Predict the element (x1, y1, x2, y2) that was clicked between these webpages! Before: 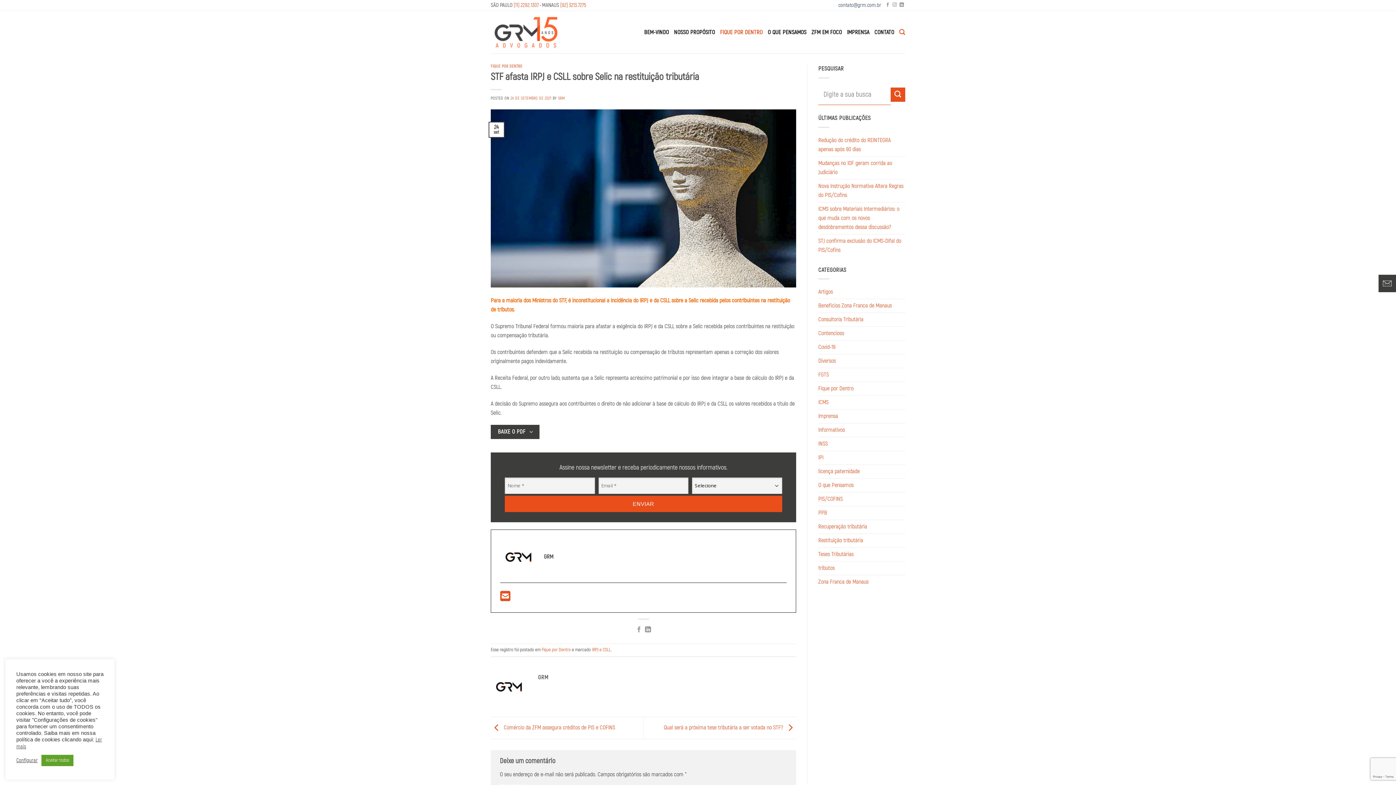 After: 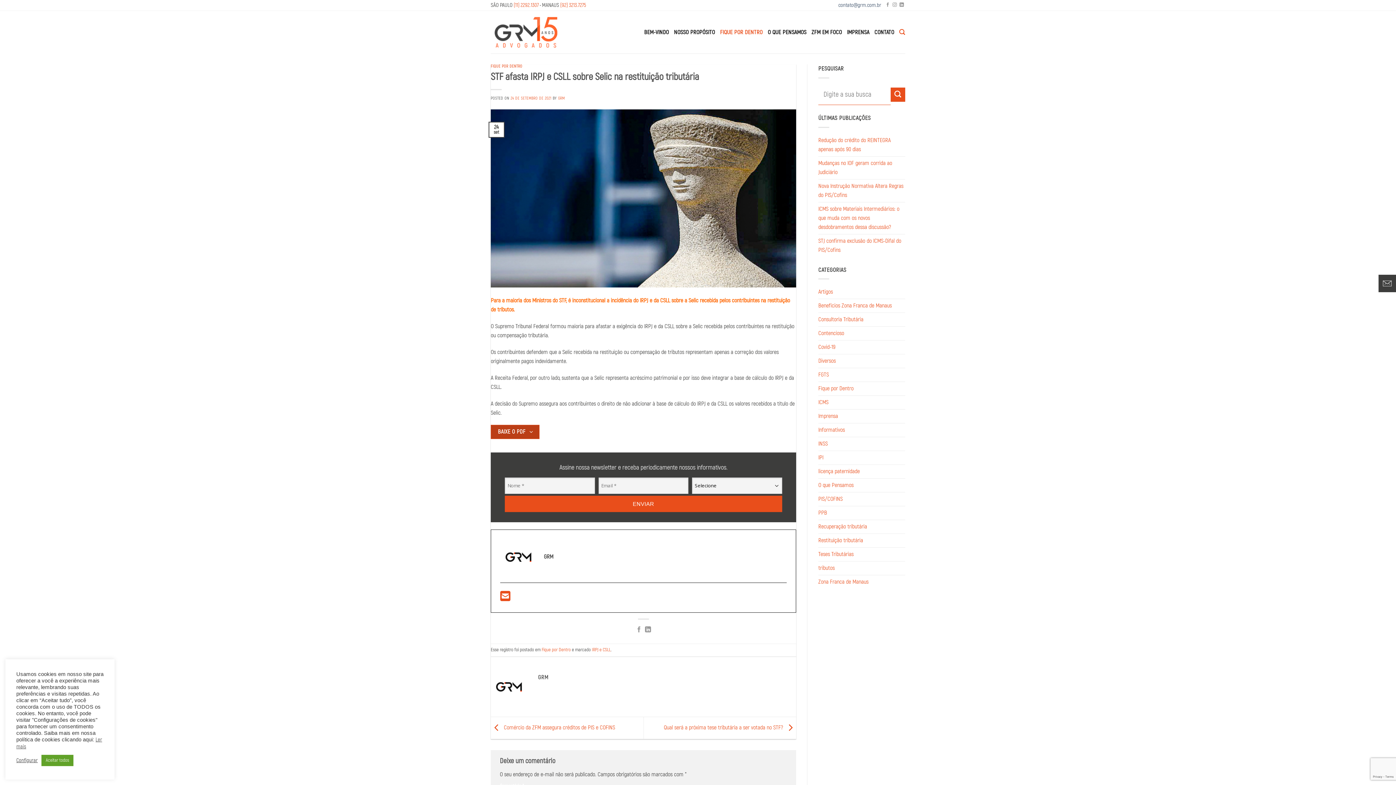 Action: bbox: (490, 425, 539, 439) label: BAIXE O PDF 